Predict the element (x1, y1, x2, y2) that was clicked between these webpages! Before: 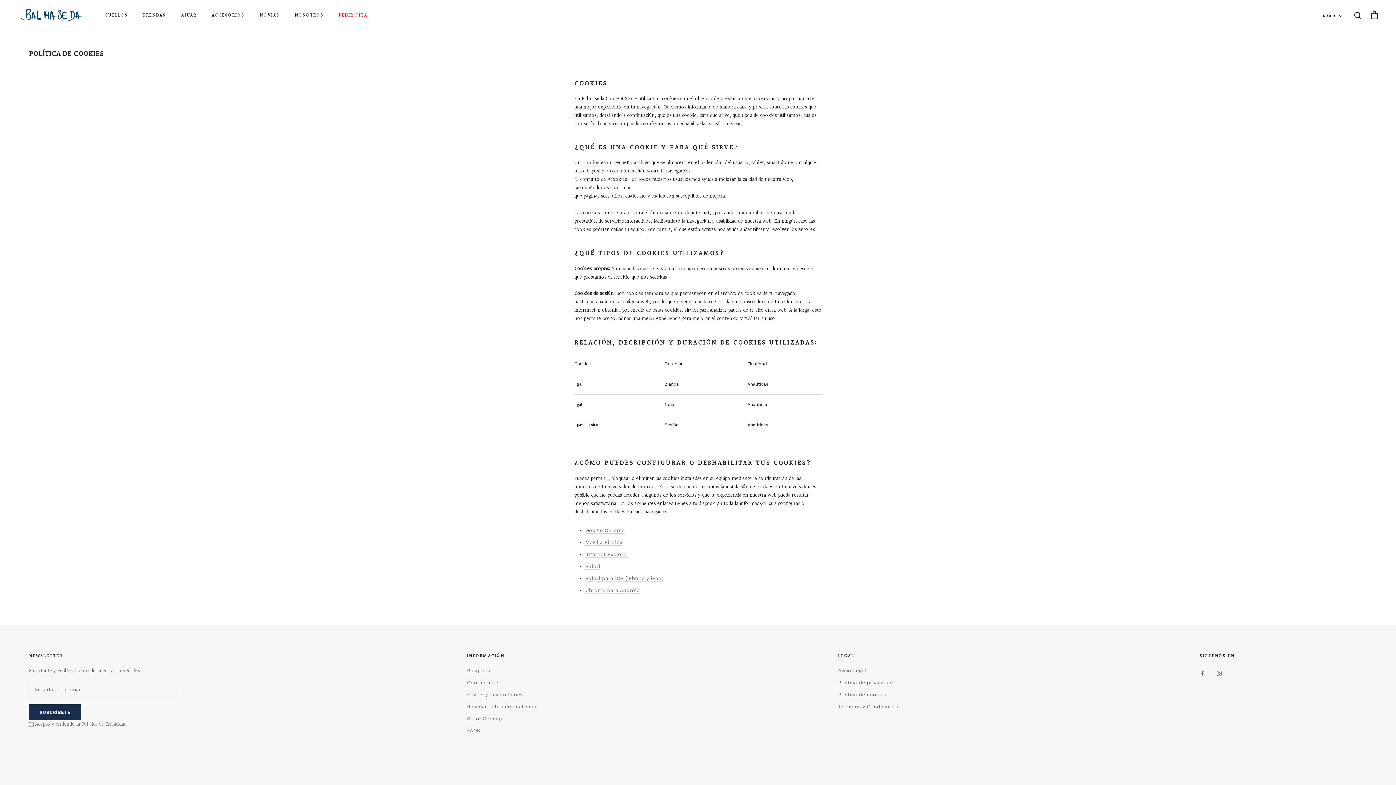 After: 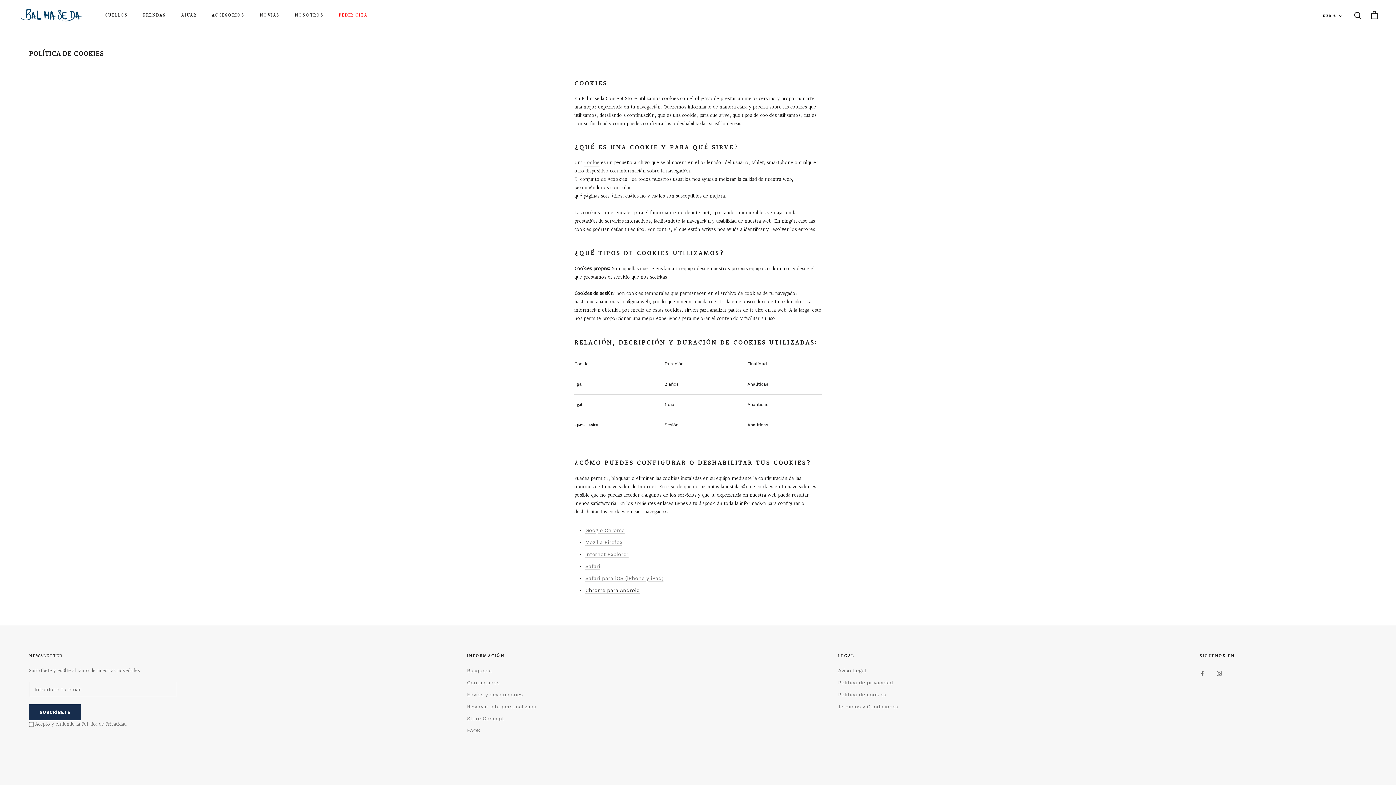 Action: bbox: (585, 587, 640, 593) label: Chrome para Android